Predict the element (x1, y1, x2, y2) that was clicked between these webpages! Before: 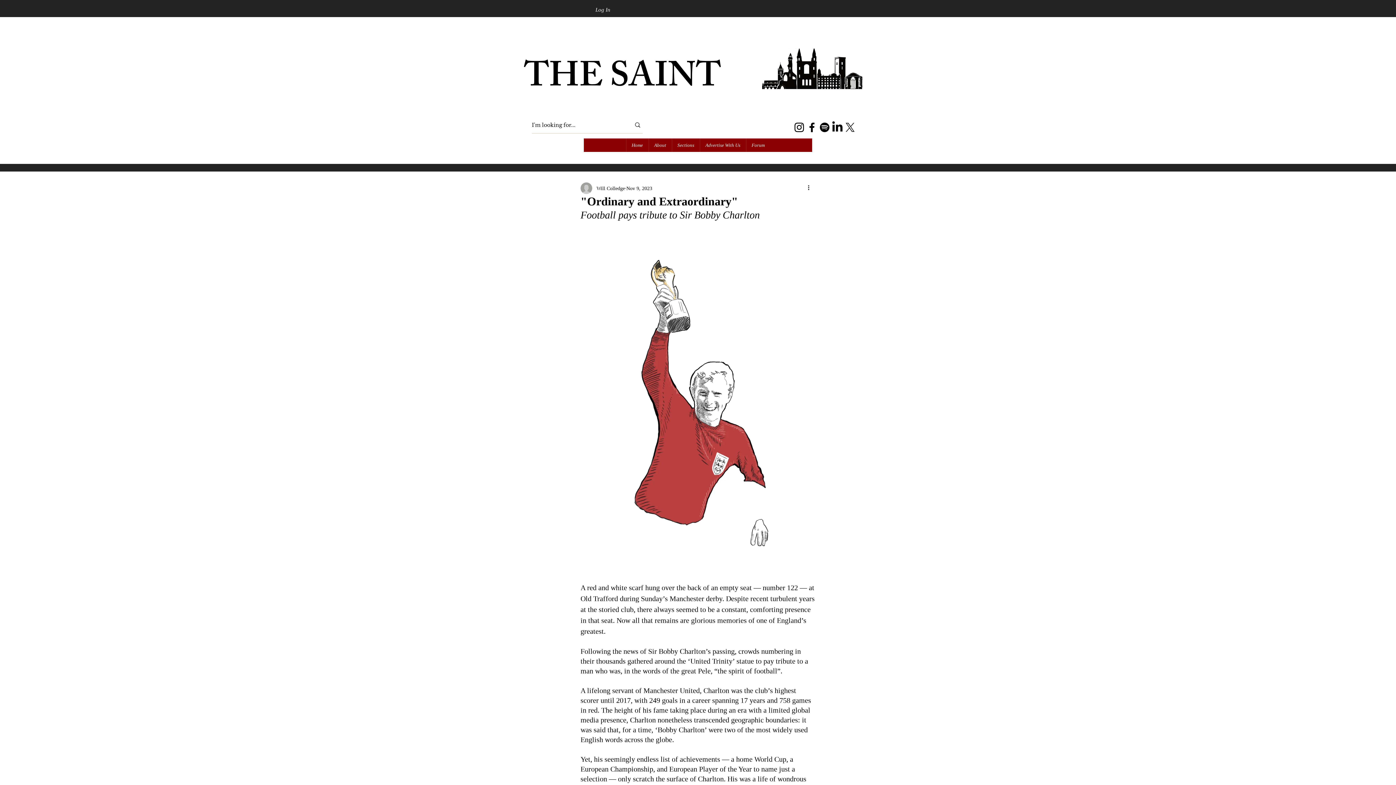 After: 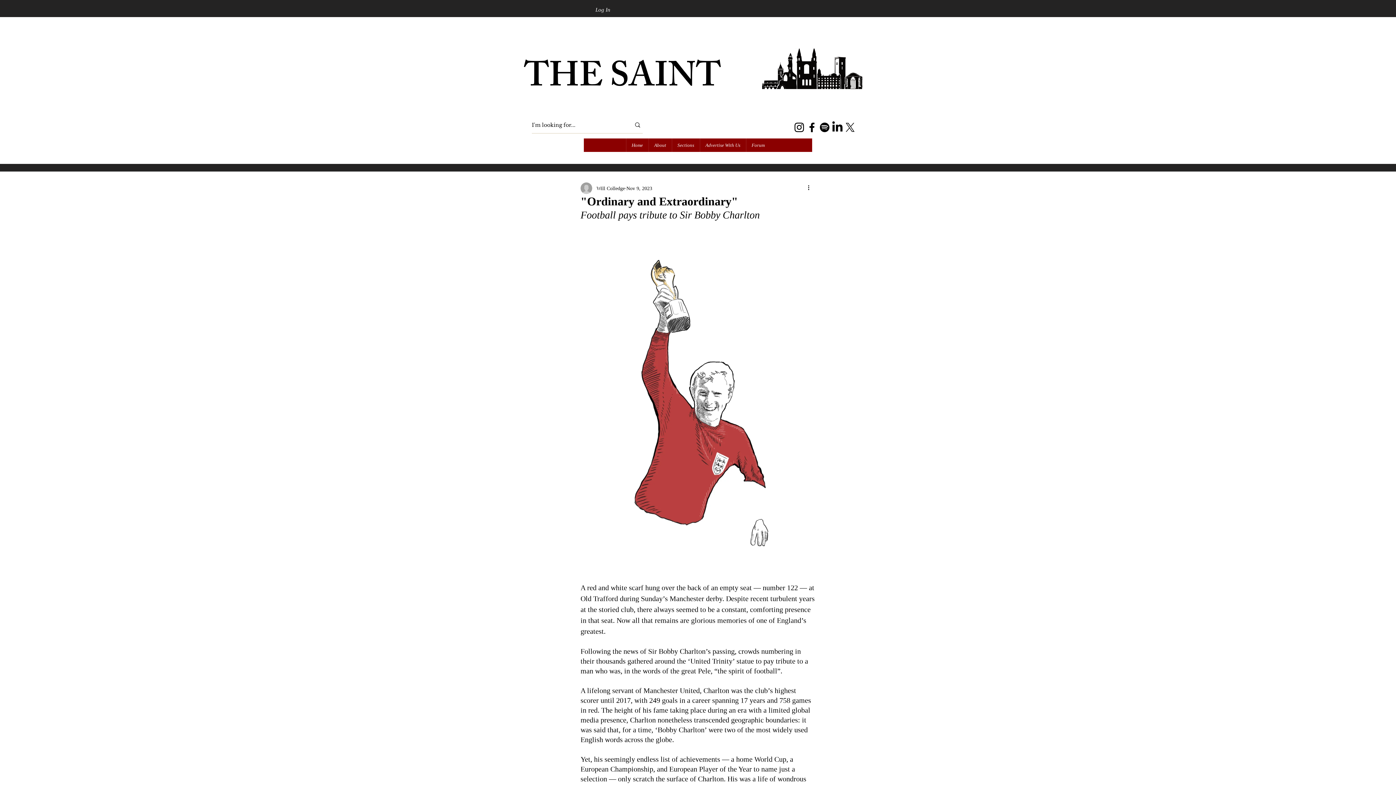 Action: label: Our Podcast bbox: (818, 121, 831, 133)